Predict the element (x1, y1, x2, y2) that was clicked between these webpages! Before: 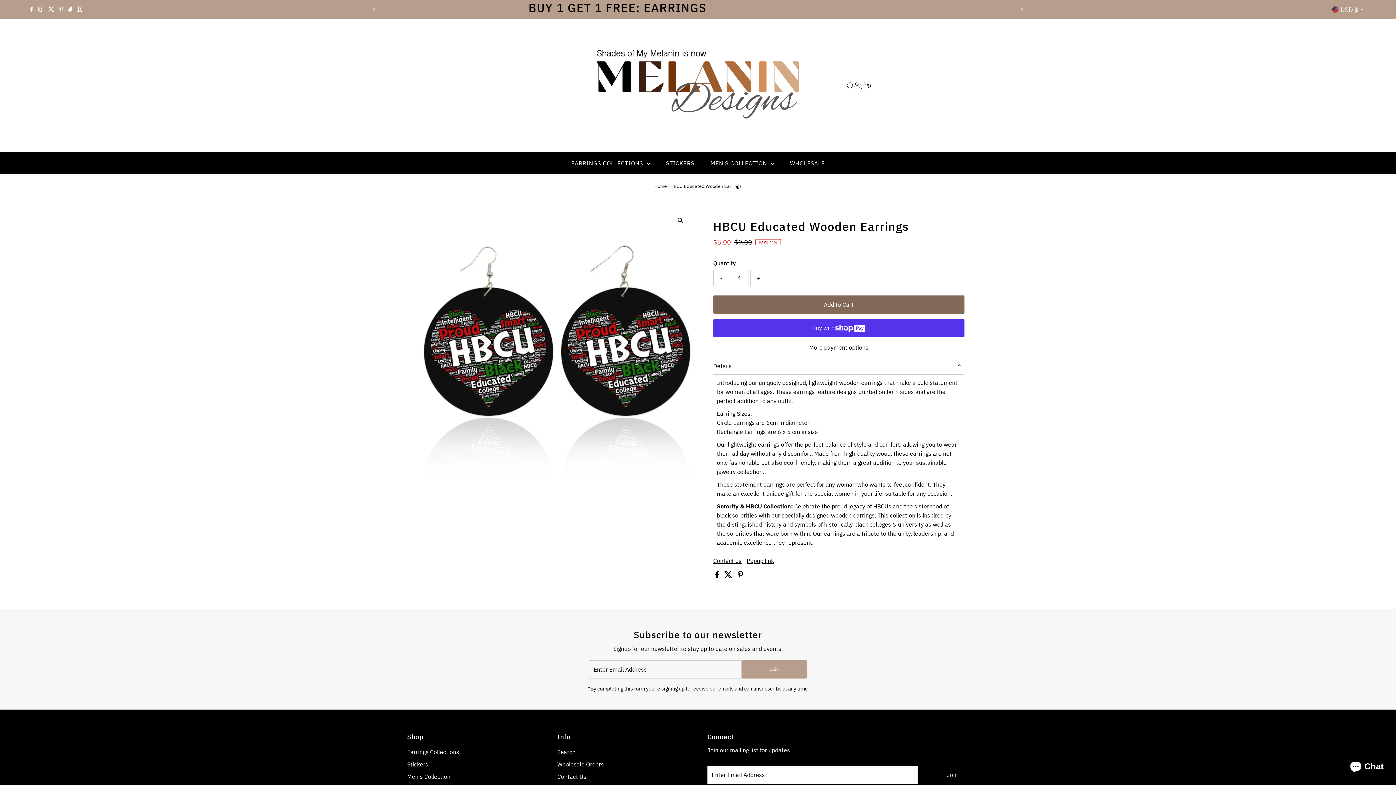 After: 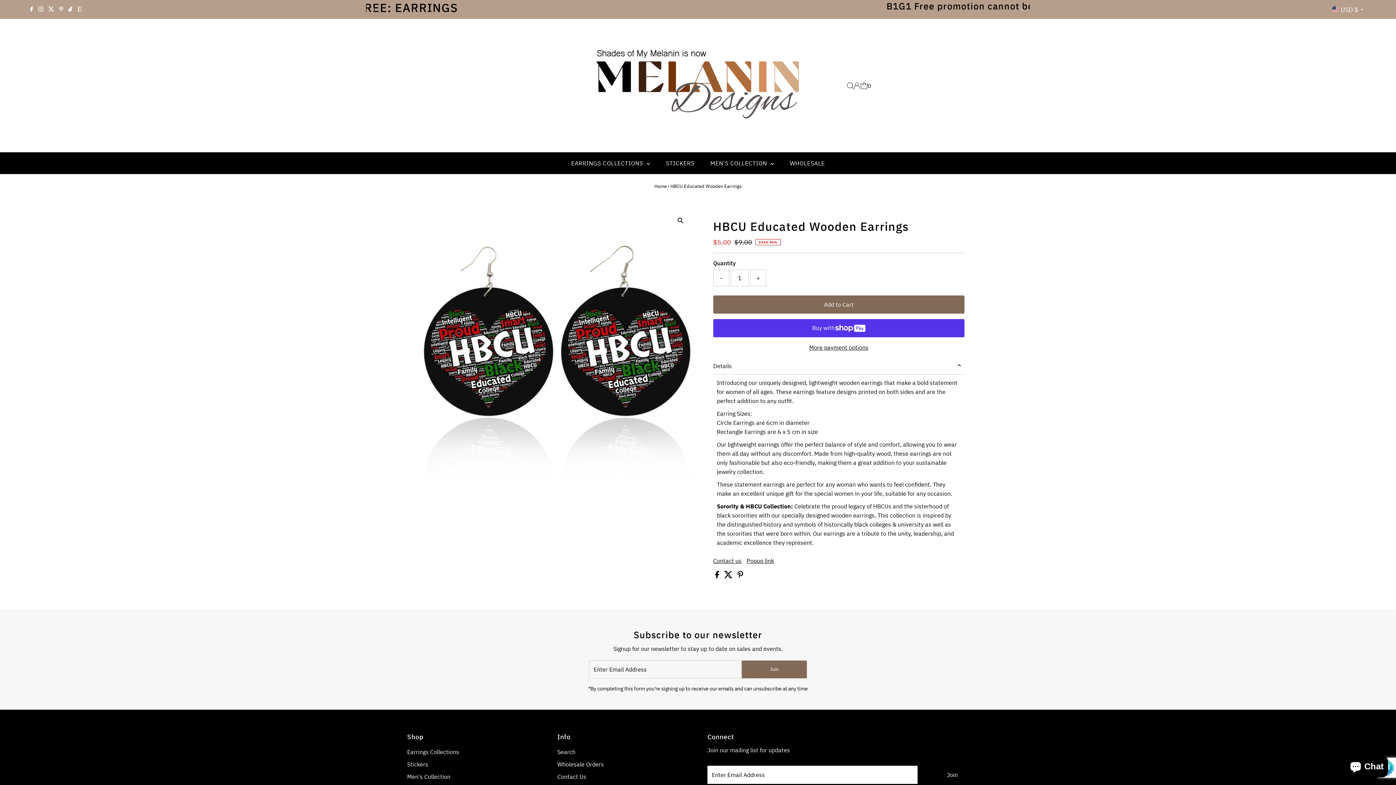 Action: label: Join bbox: (741, 660, 807, 678)